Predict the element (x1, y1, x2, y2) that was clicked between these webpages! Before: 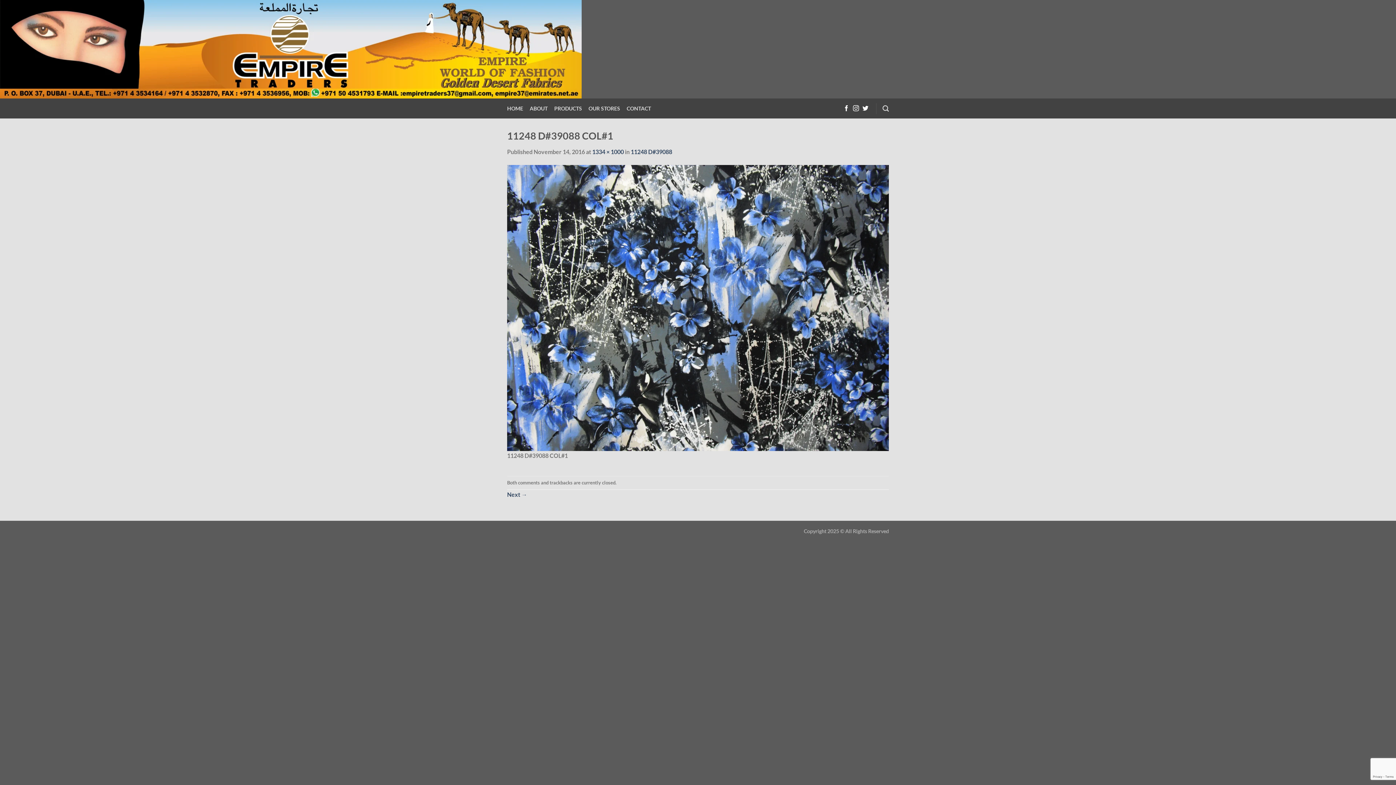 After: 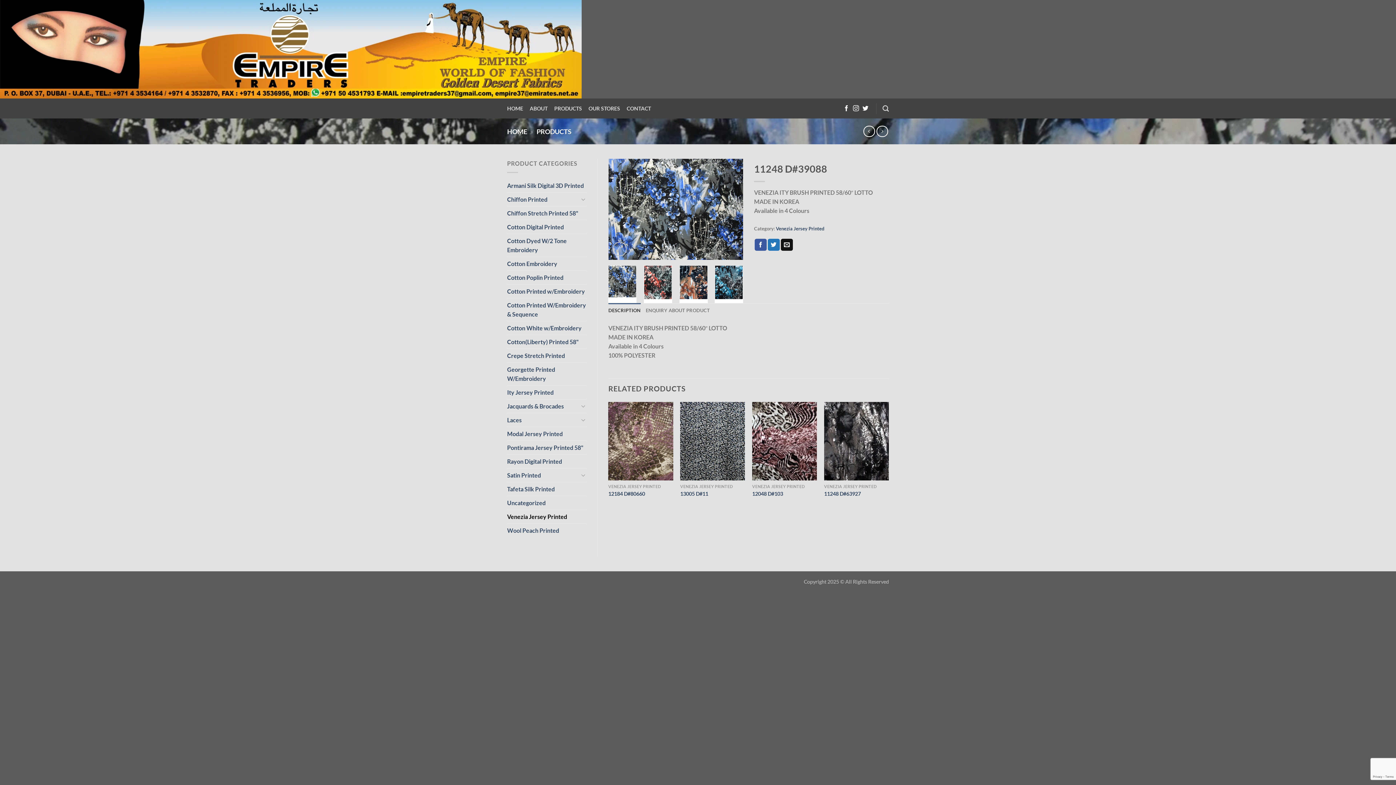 Action: bbox: (630, 148, 672, 155) label: 11248 D#39088